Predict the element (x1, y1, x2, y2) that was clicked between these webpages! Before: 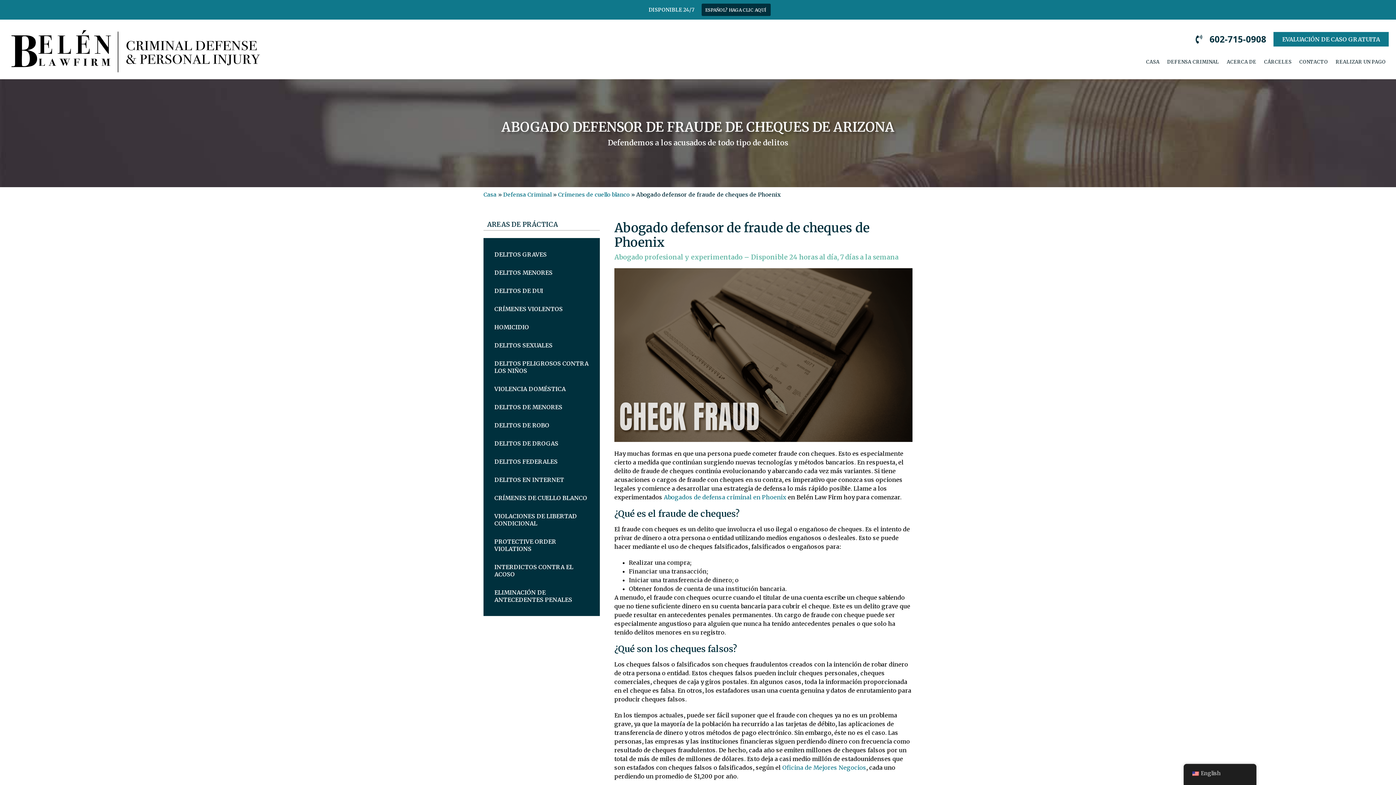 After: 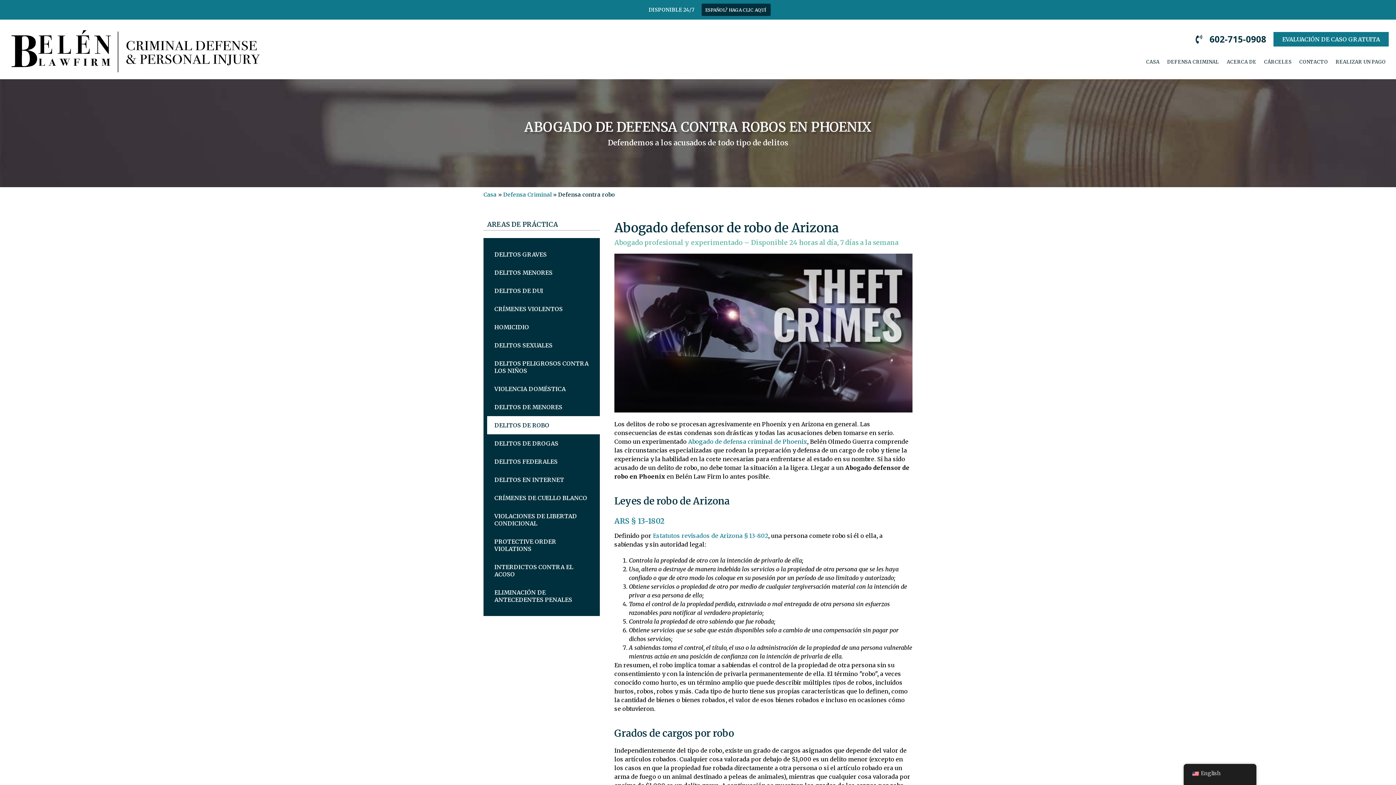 Action: bbox: (487, 416, 600, 434) label: DELITOS DE ROBO